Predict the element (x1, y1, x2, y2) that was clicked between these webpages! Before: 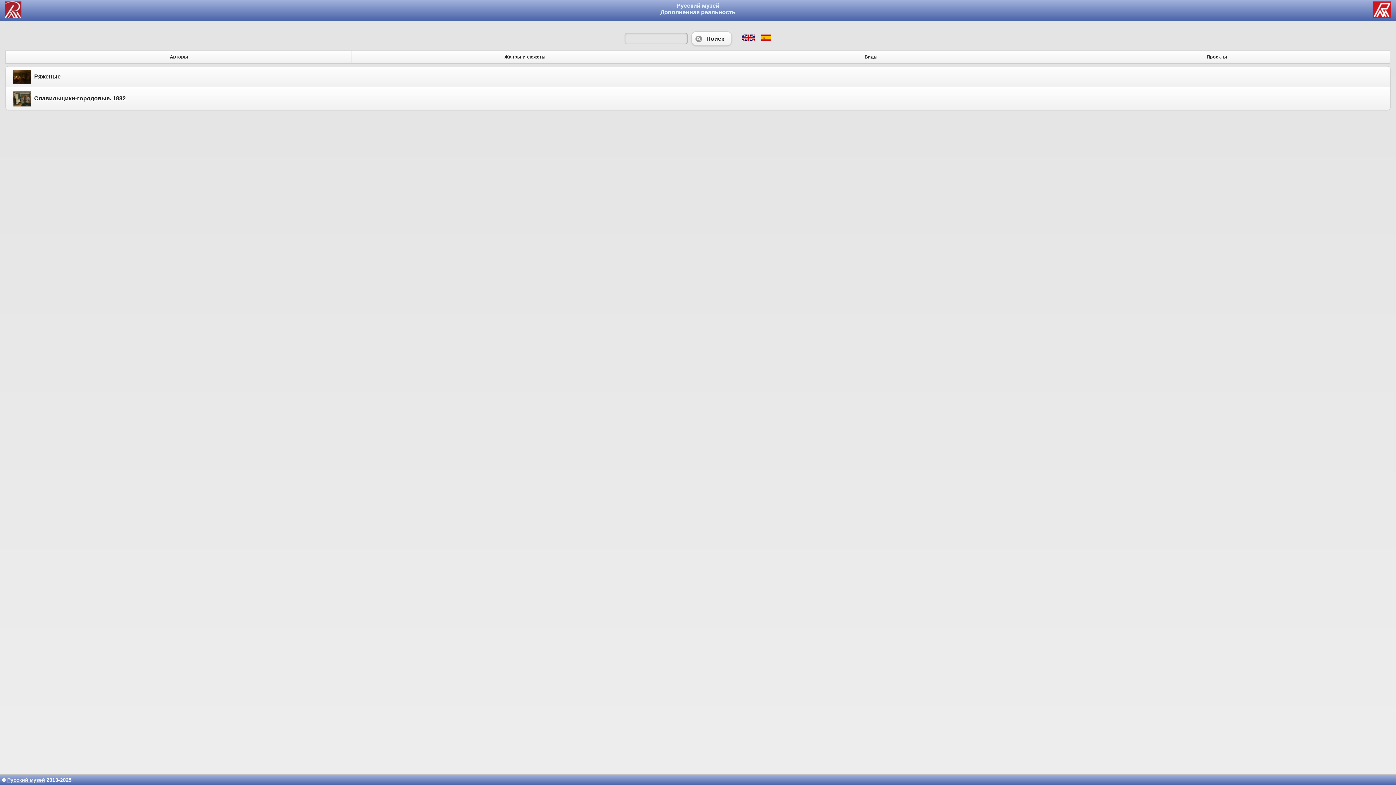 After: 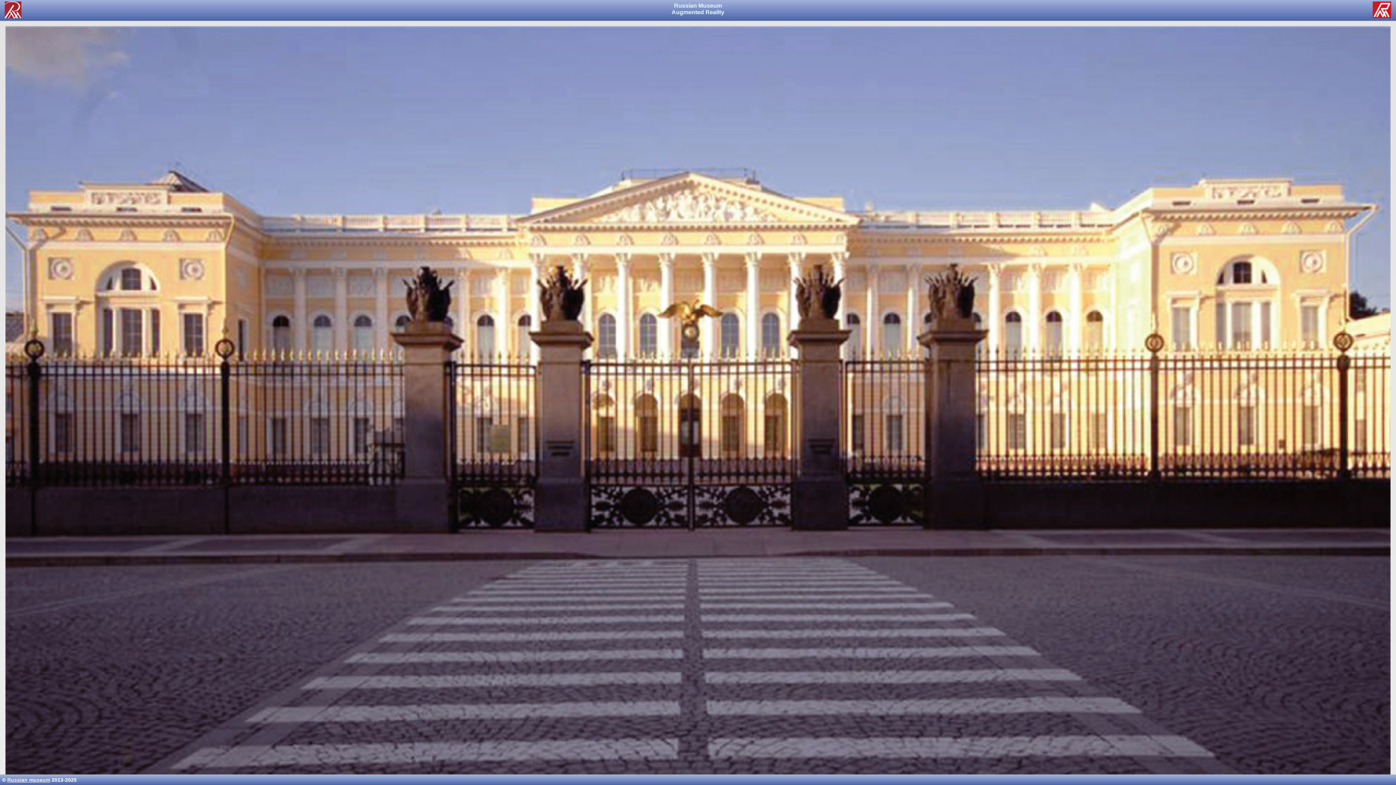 Action: bbox: (692, 31, 731, 45) label: Поиск